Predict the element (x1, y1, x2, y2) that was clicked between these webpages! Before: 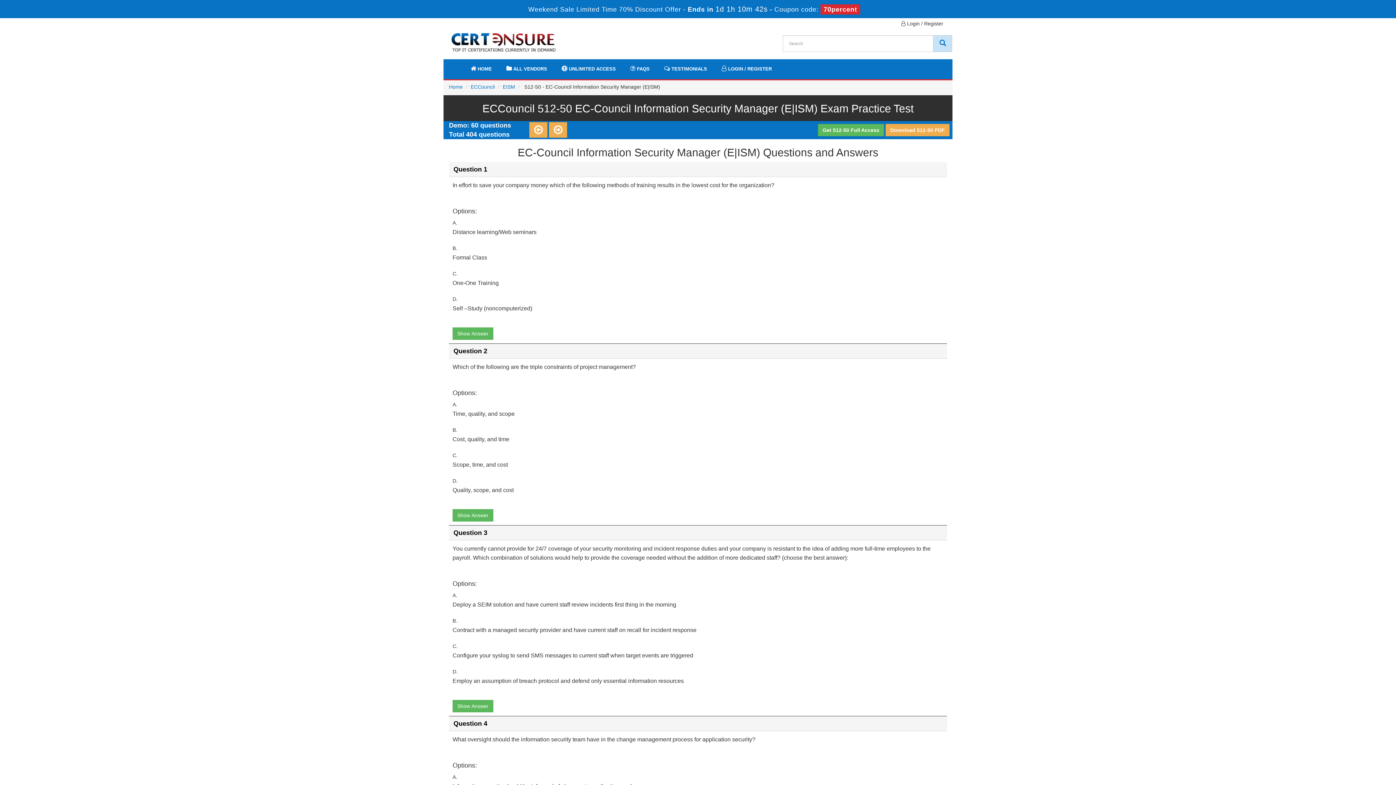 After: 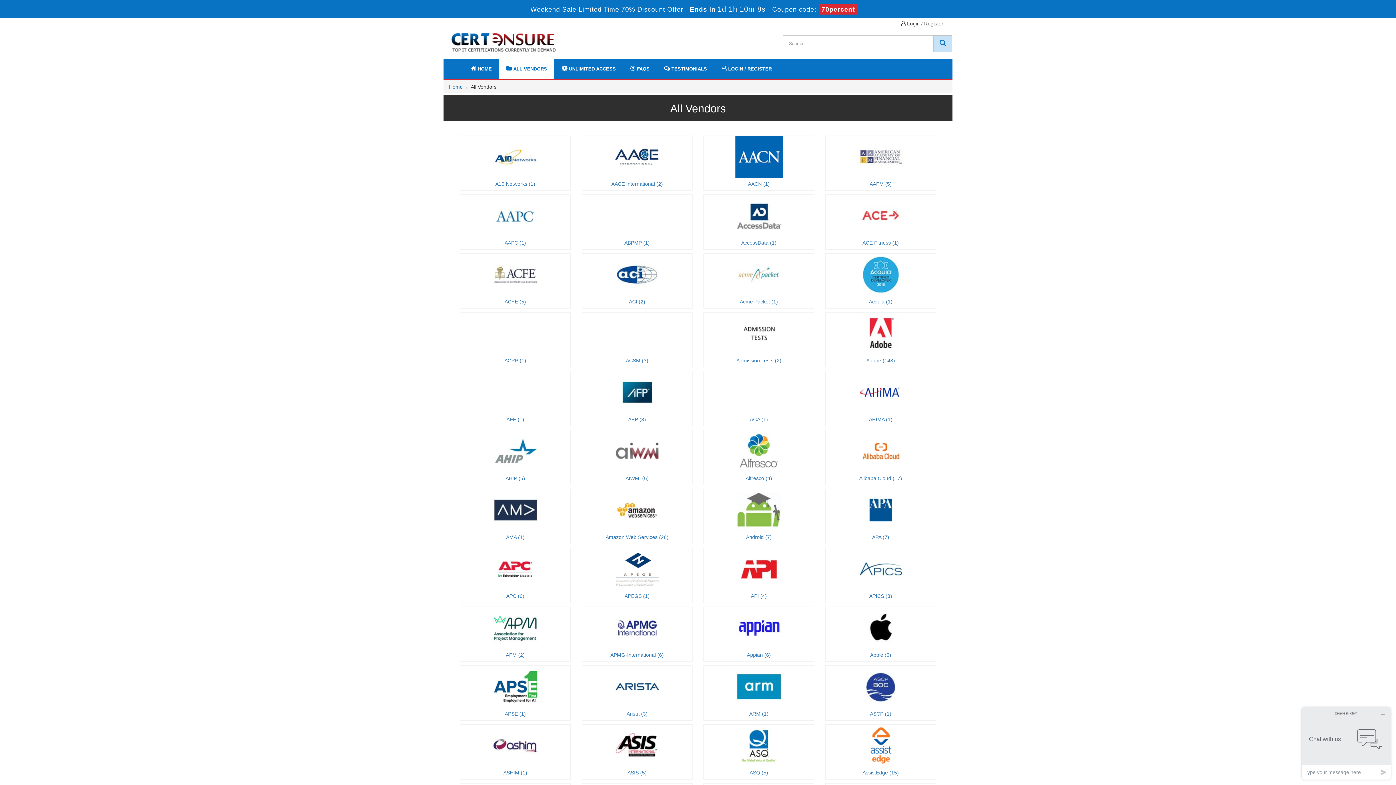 Action: label:  ALL VENDORS bbox: (499, 59, 554, 79)